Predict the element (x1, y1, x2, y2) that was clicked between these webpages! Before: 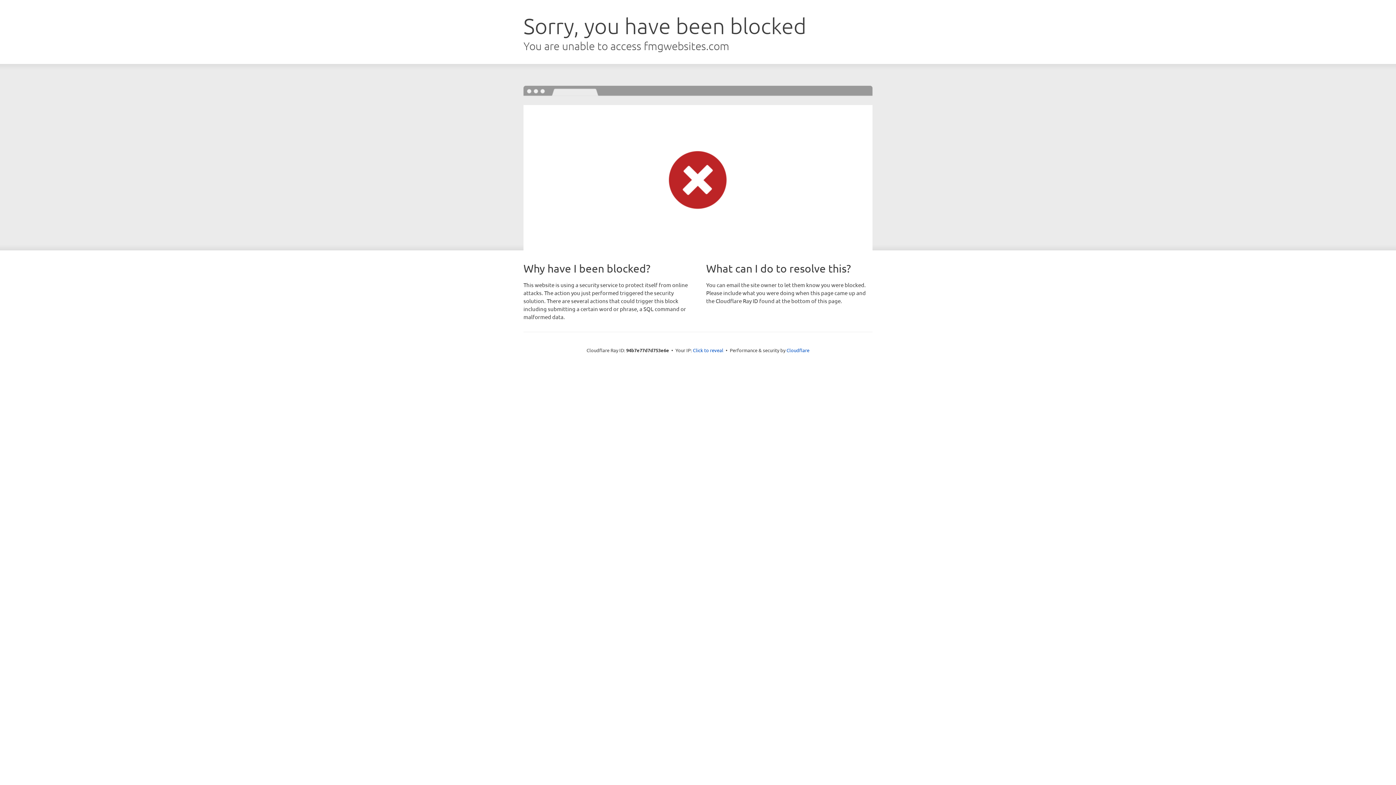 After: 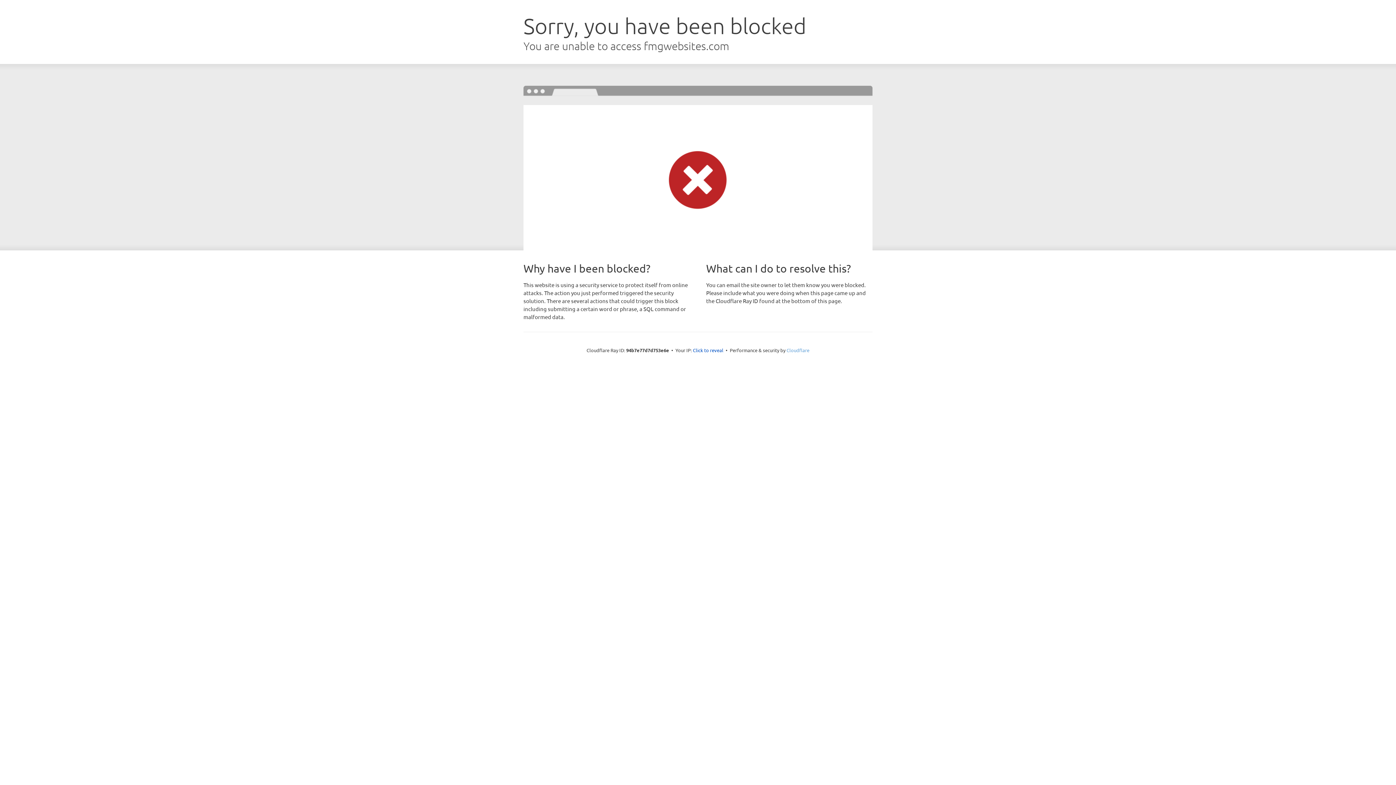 Action: bbox: (786, 347, 809, 353) label: Cloudflare